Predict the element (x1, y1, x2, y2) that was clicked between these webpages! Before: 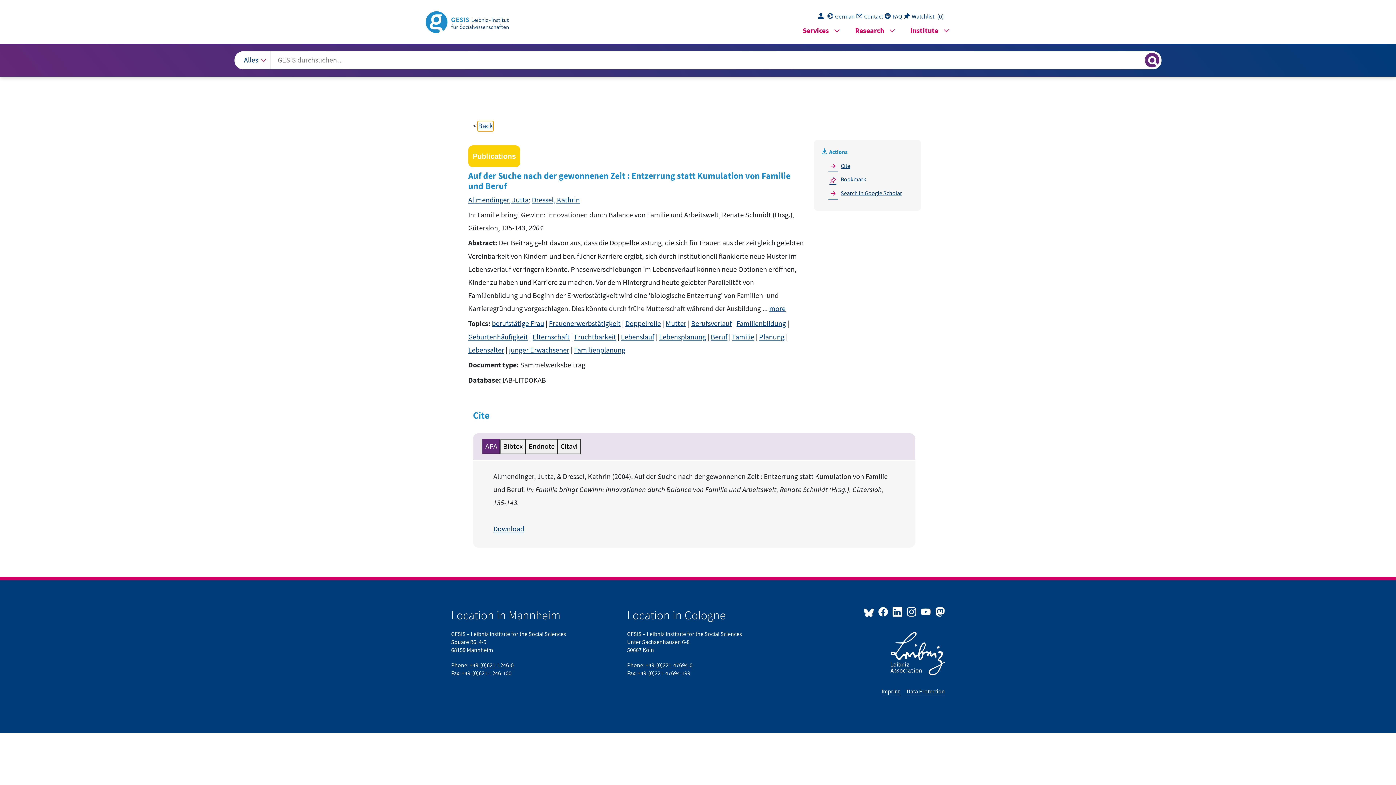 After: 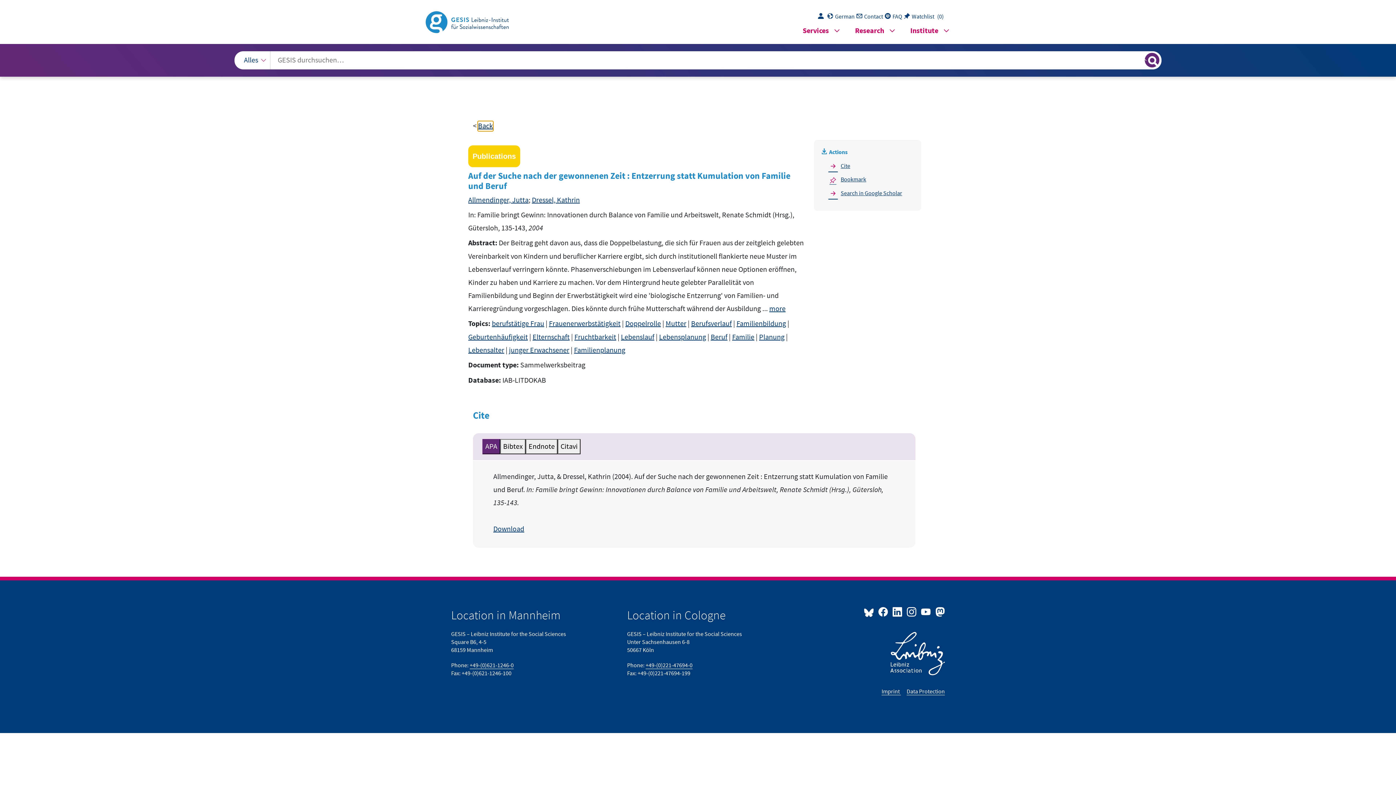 Action: bbox: (478, 121, 493, 130) label: Back